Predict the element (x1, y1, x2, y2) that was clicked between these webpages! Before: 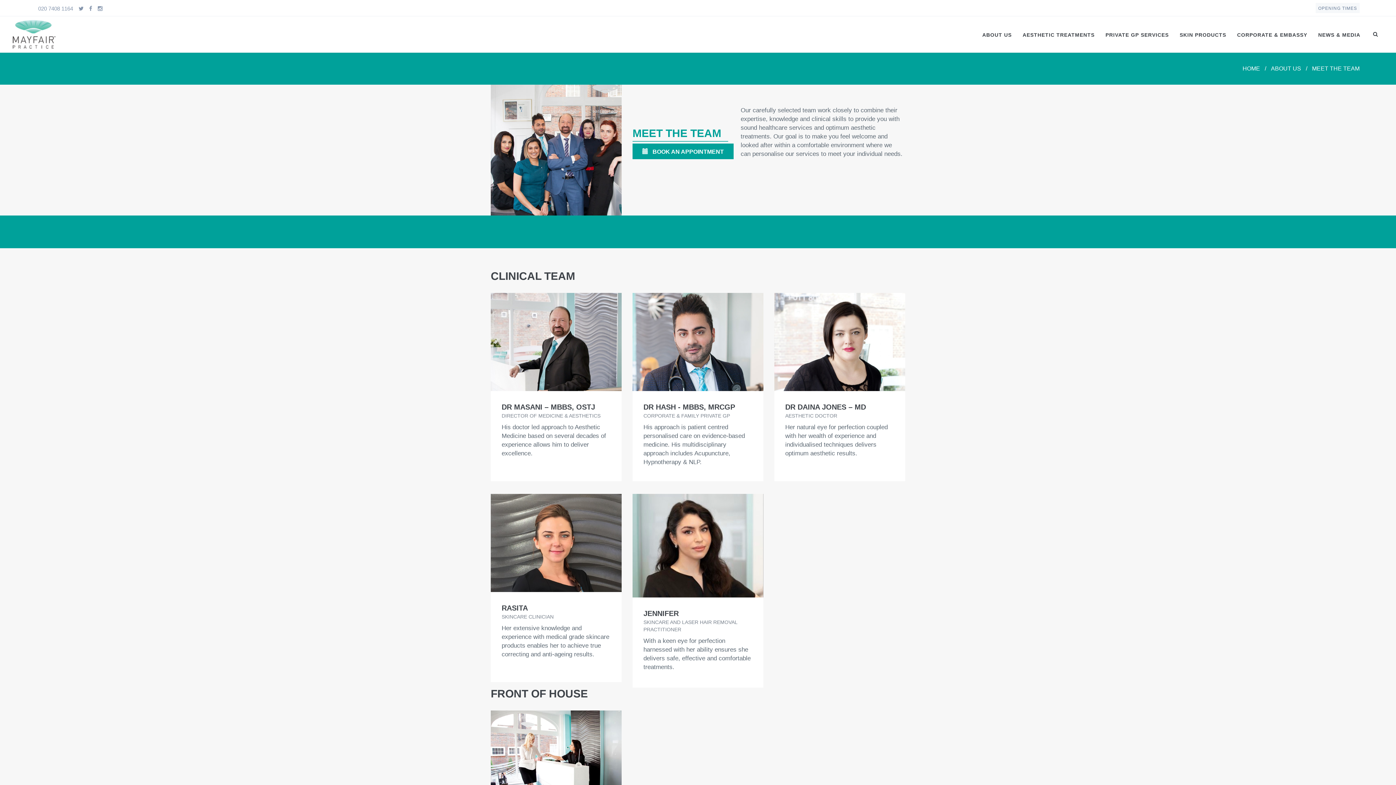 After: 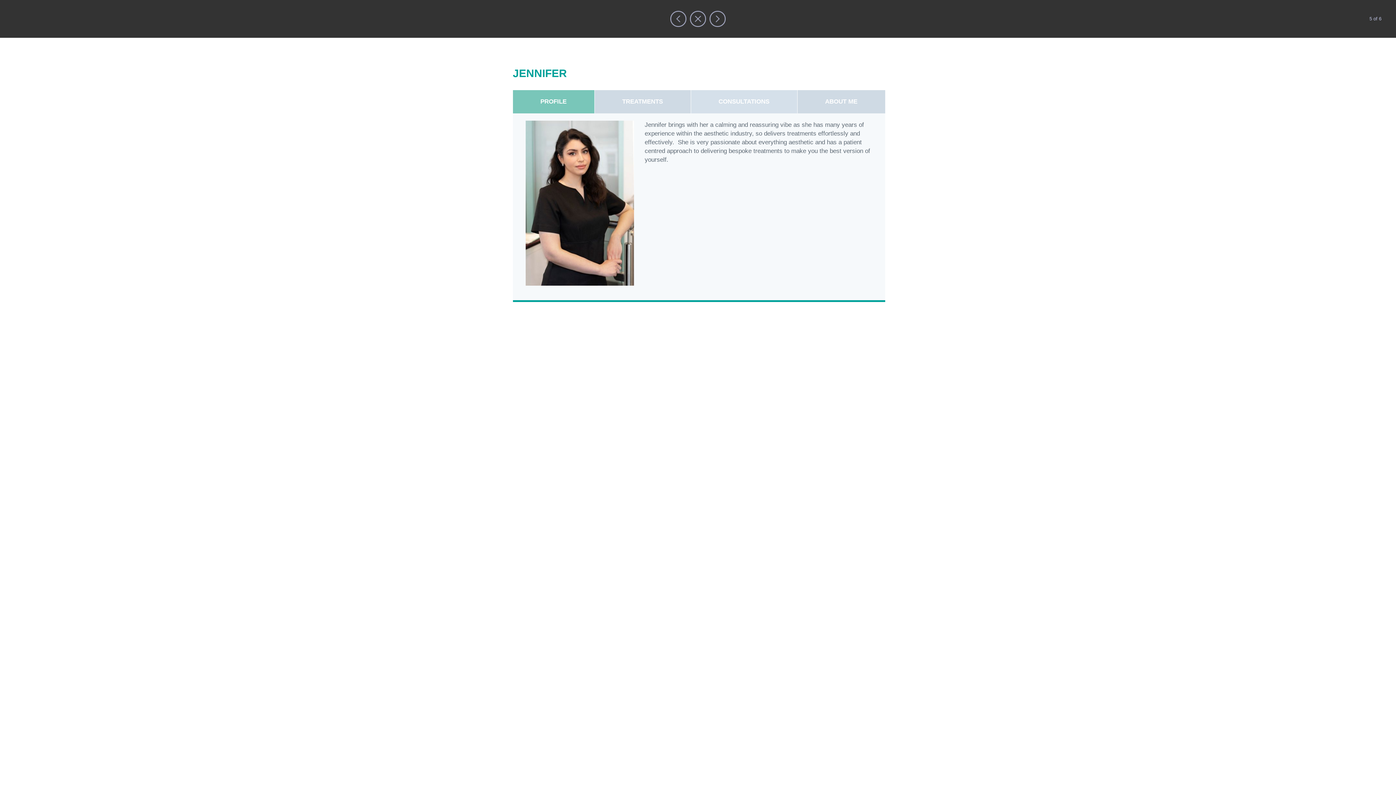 Action: bbox: (643, 608, 752, 671) label: JENNIFER
SKINCARE AND LASER HAIR REMOVAL PRACTITIONER

With a keen eye for perfection harnessed with her ability ensures she delivers safe, effective and comfortable treatments.